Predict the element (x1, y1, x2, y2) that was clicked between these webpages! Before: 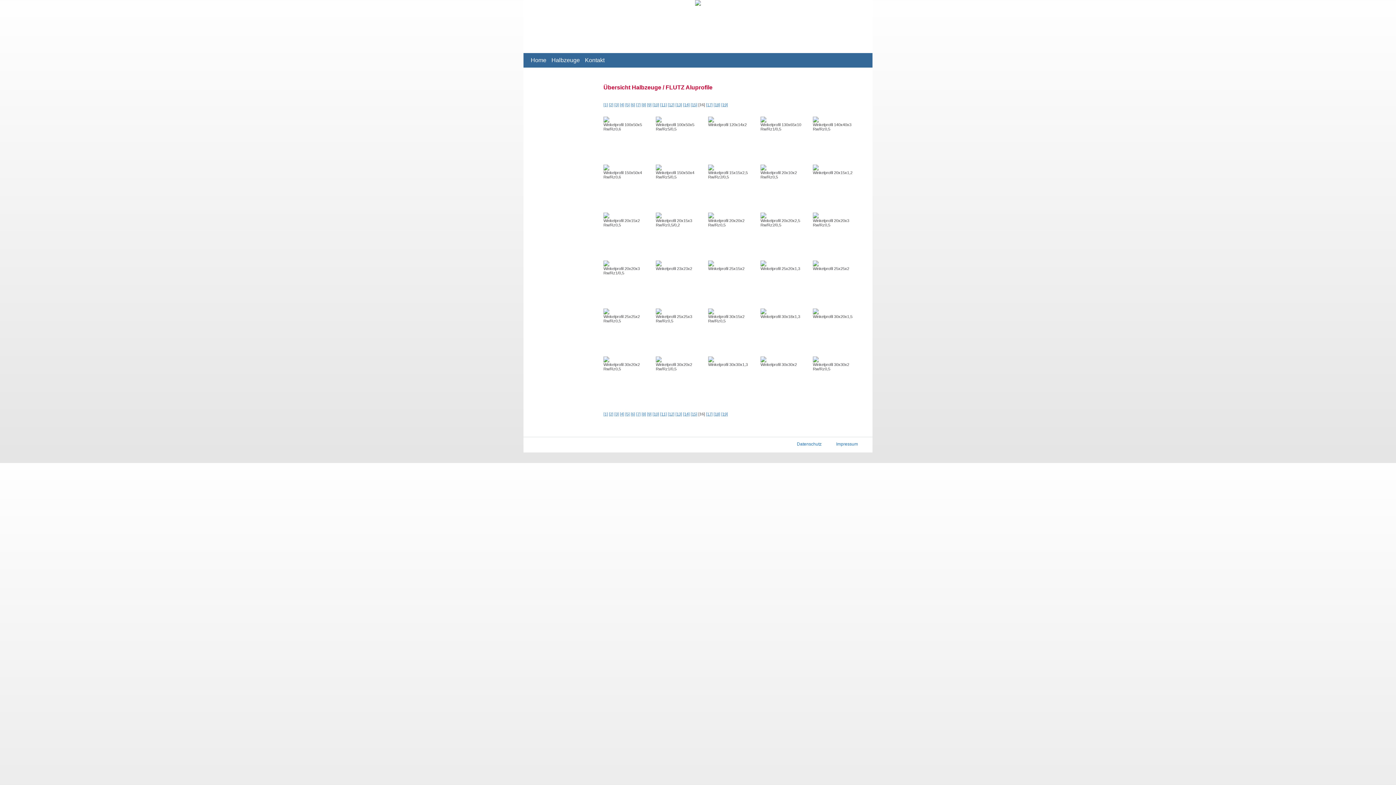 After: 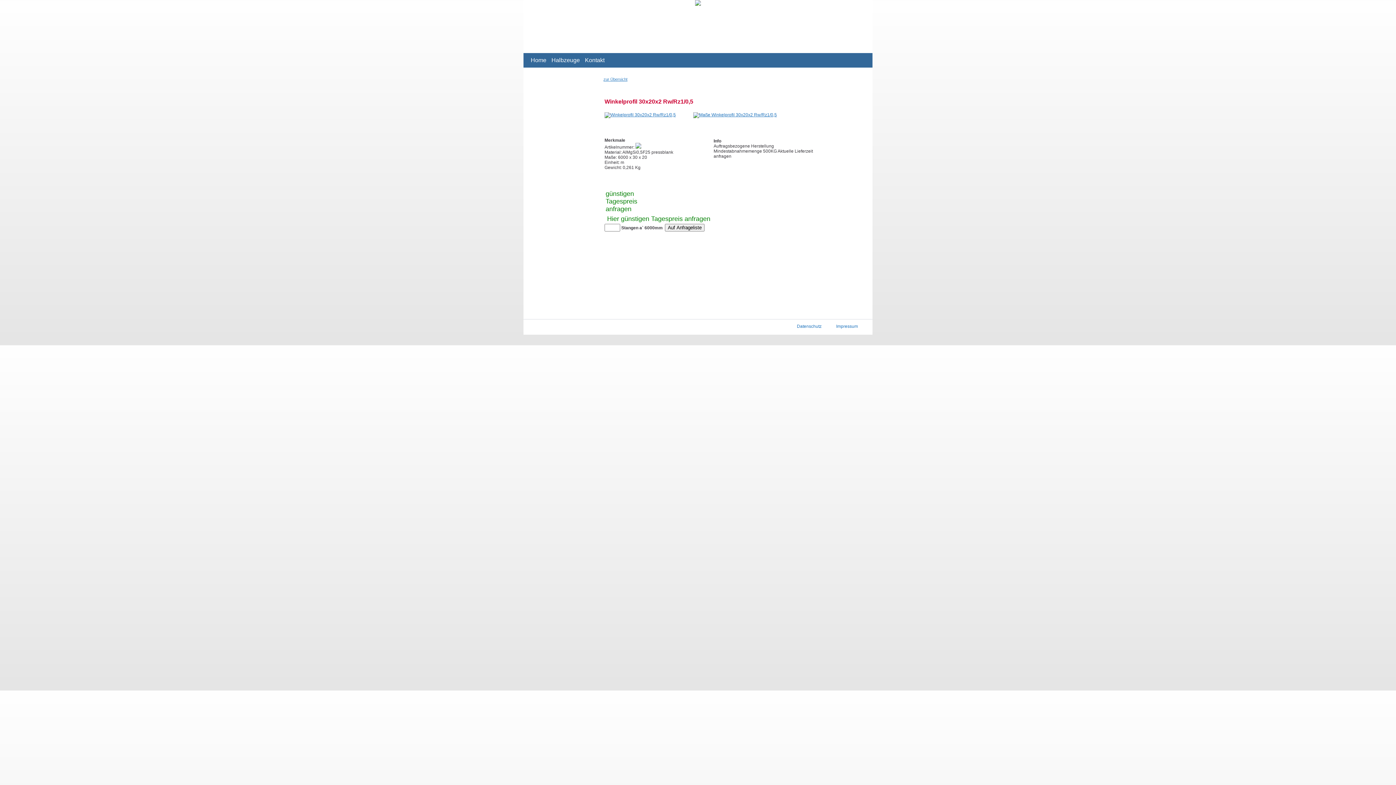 Action: bbox: (656, 358, 661, 363)